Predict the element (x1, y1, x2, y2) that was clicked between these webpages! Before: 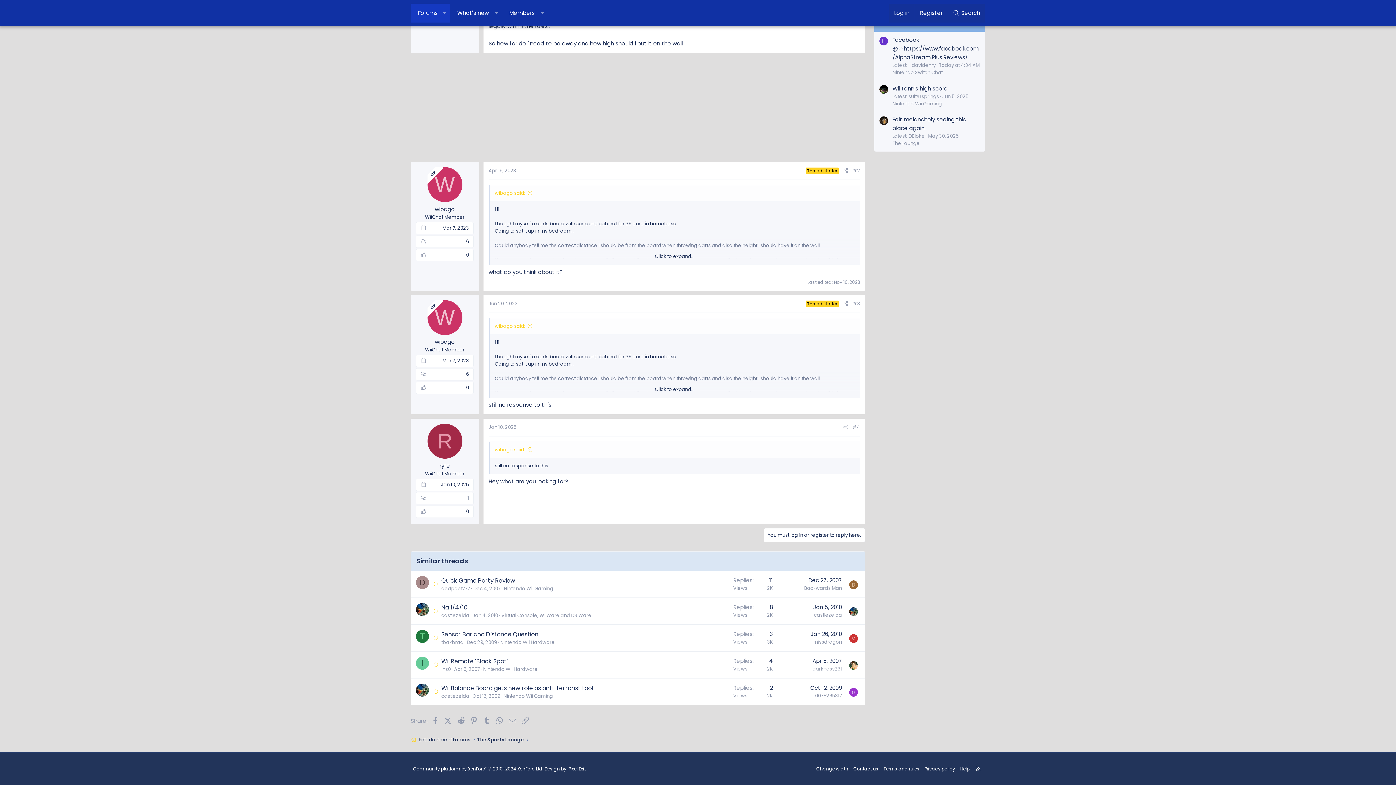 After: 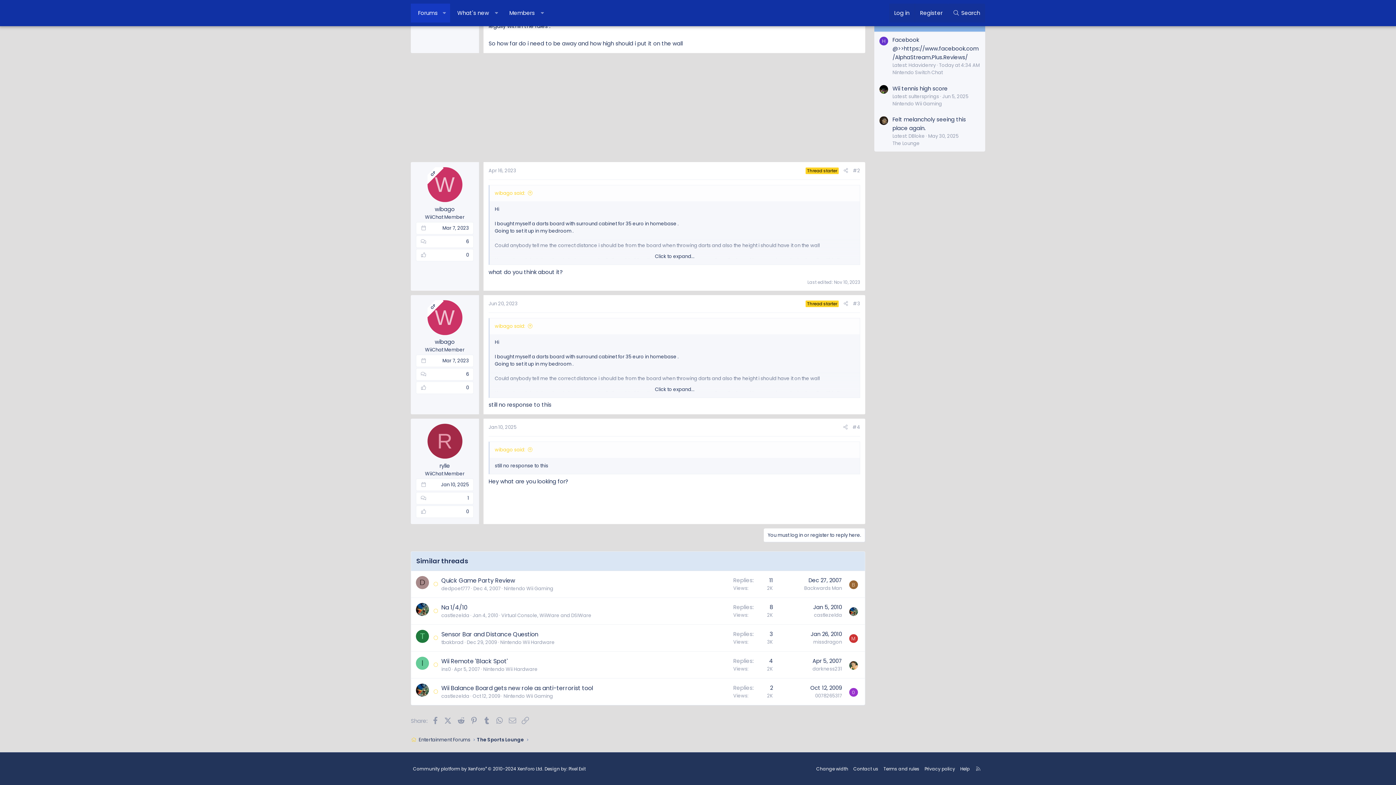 Action: bbox: (416, 630, 429, 643) label: T